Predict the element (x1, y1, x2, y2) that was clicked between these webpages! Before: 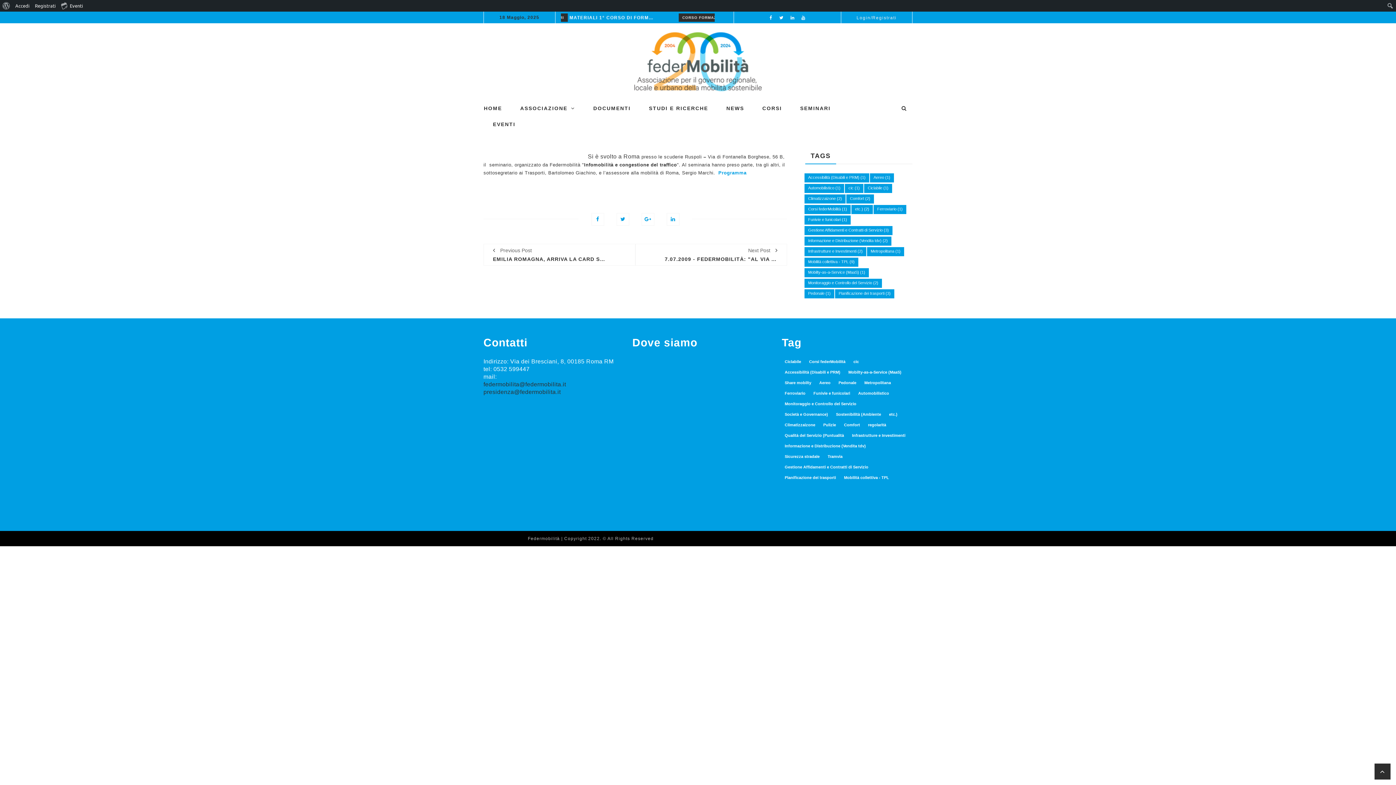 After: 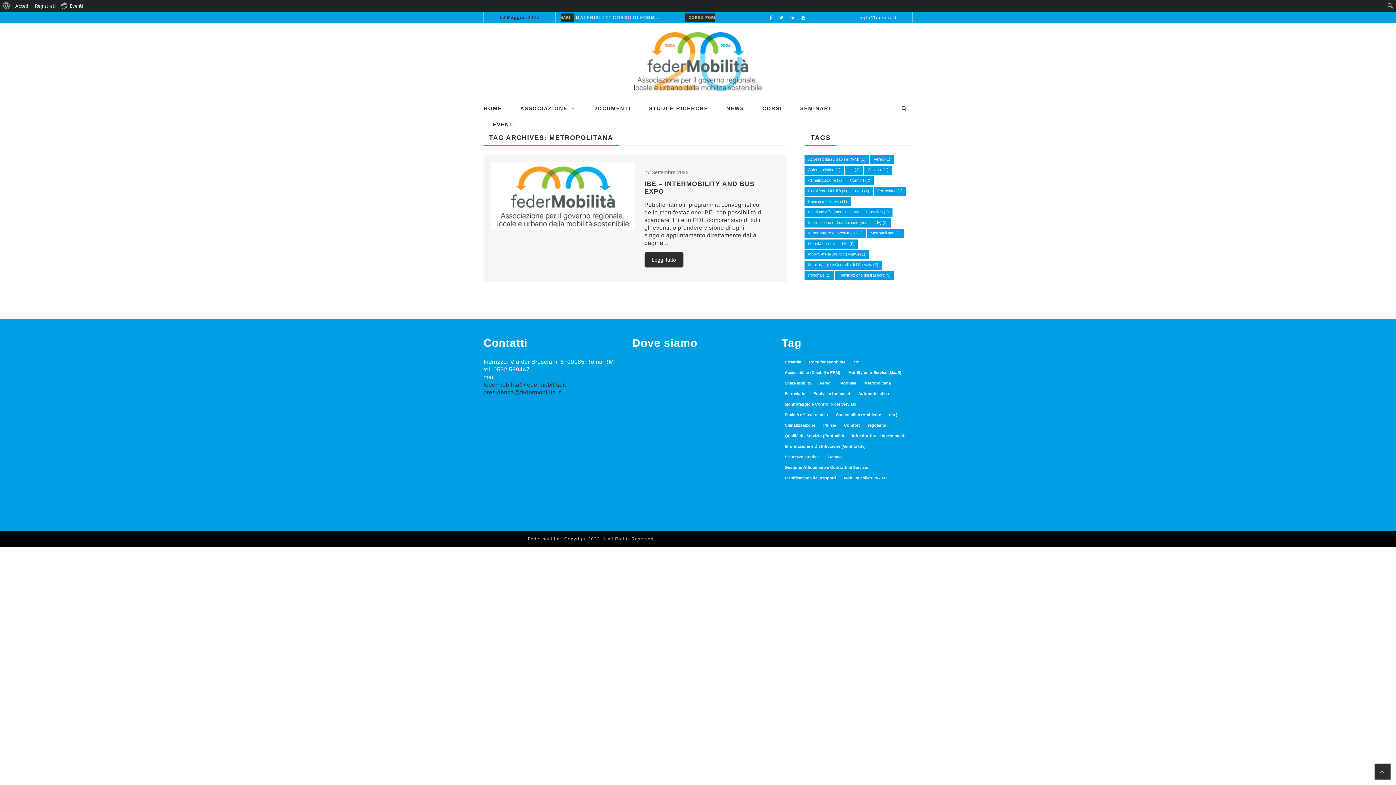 Action: bbox: (860, 378, 894, 388) label: Metropolitana